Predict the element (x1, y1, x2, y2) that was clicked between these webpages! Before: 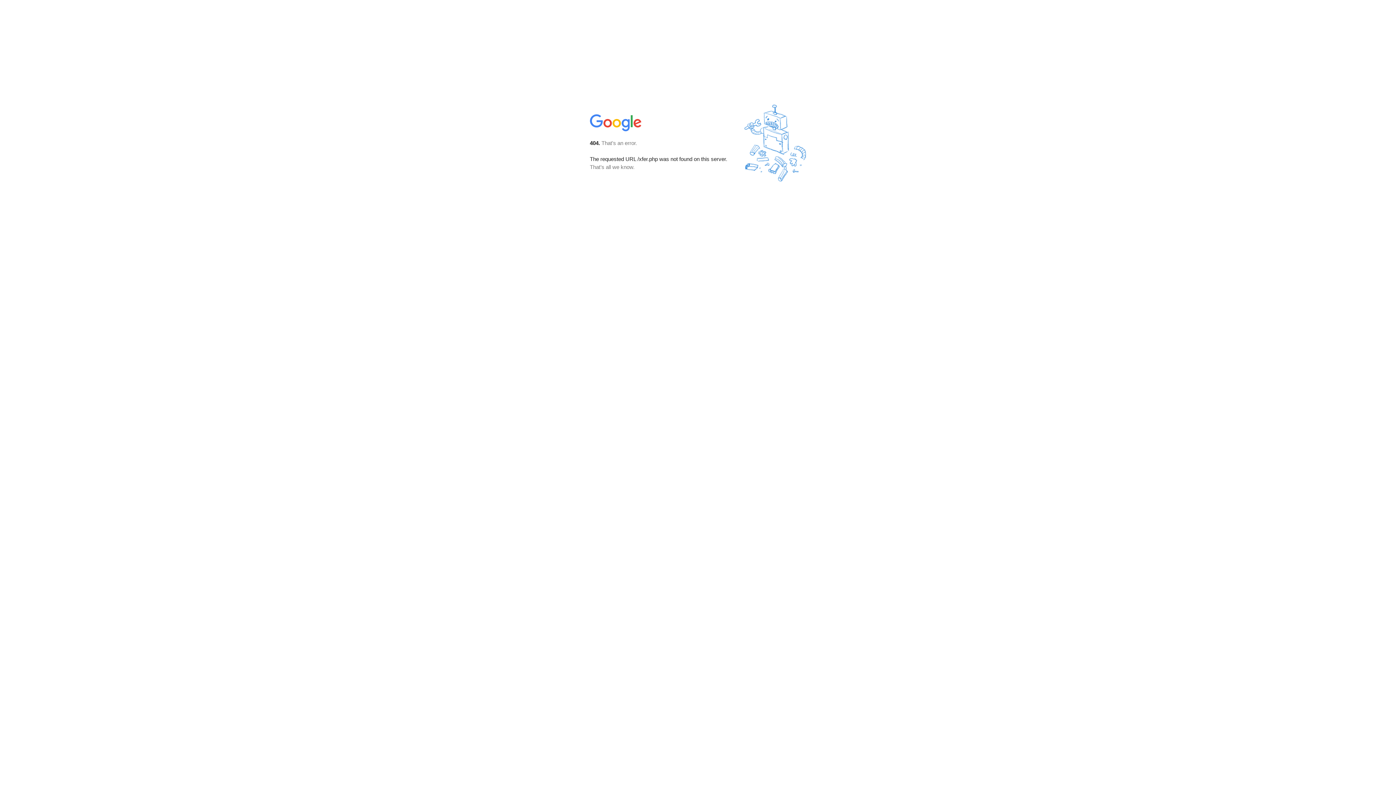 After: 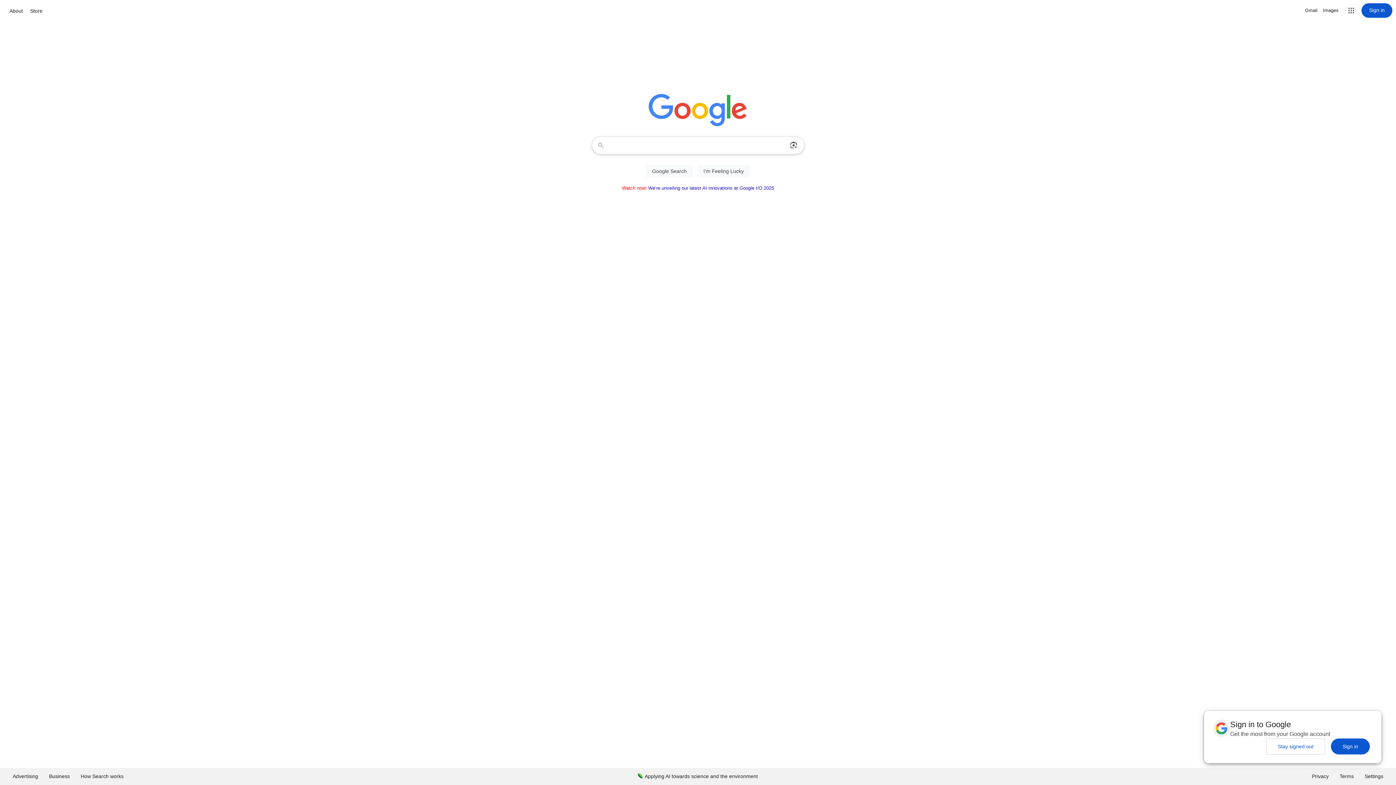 Action: bbox: (590, 127, 642, 134)